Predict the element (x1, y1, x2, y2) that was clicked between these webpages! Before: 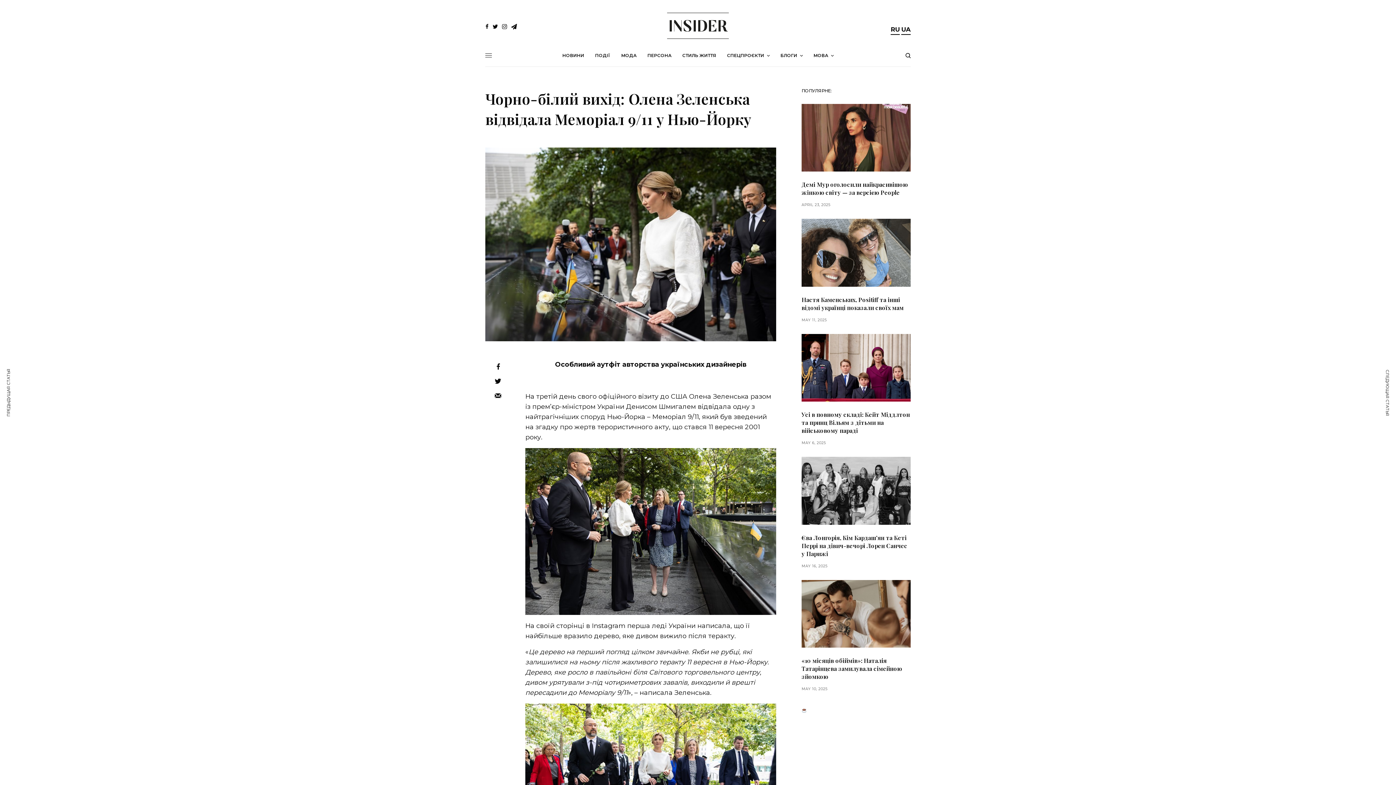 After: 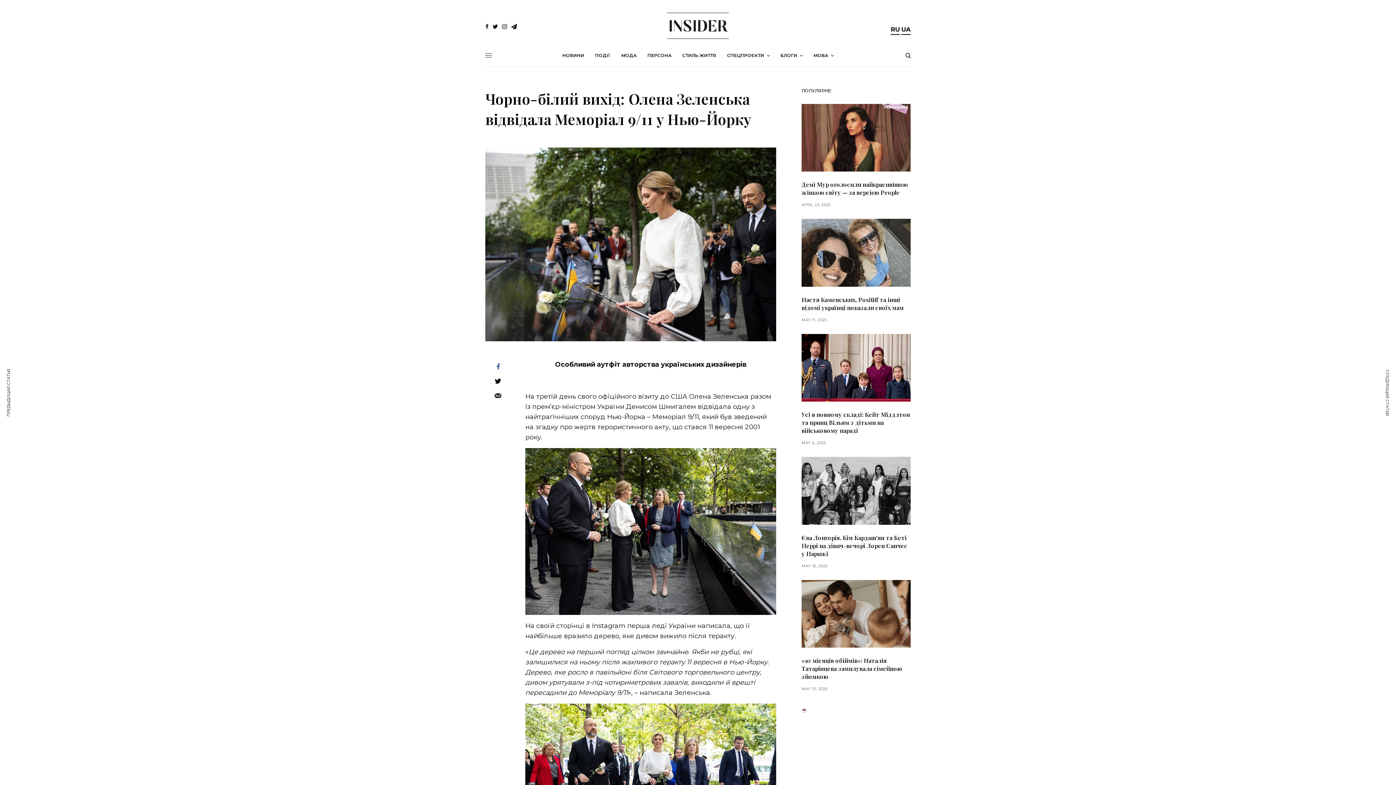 Action: bbox: (490, 363, 505, 370)